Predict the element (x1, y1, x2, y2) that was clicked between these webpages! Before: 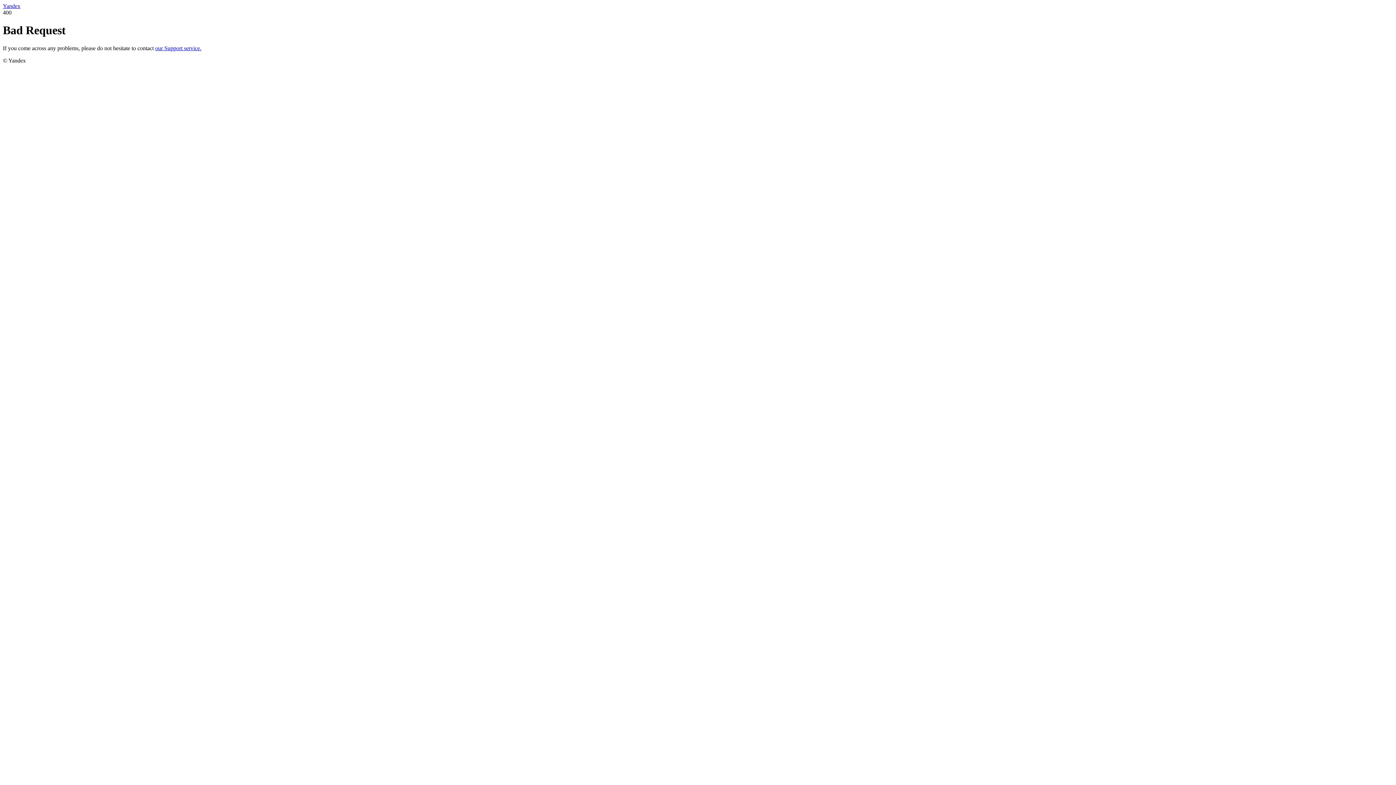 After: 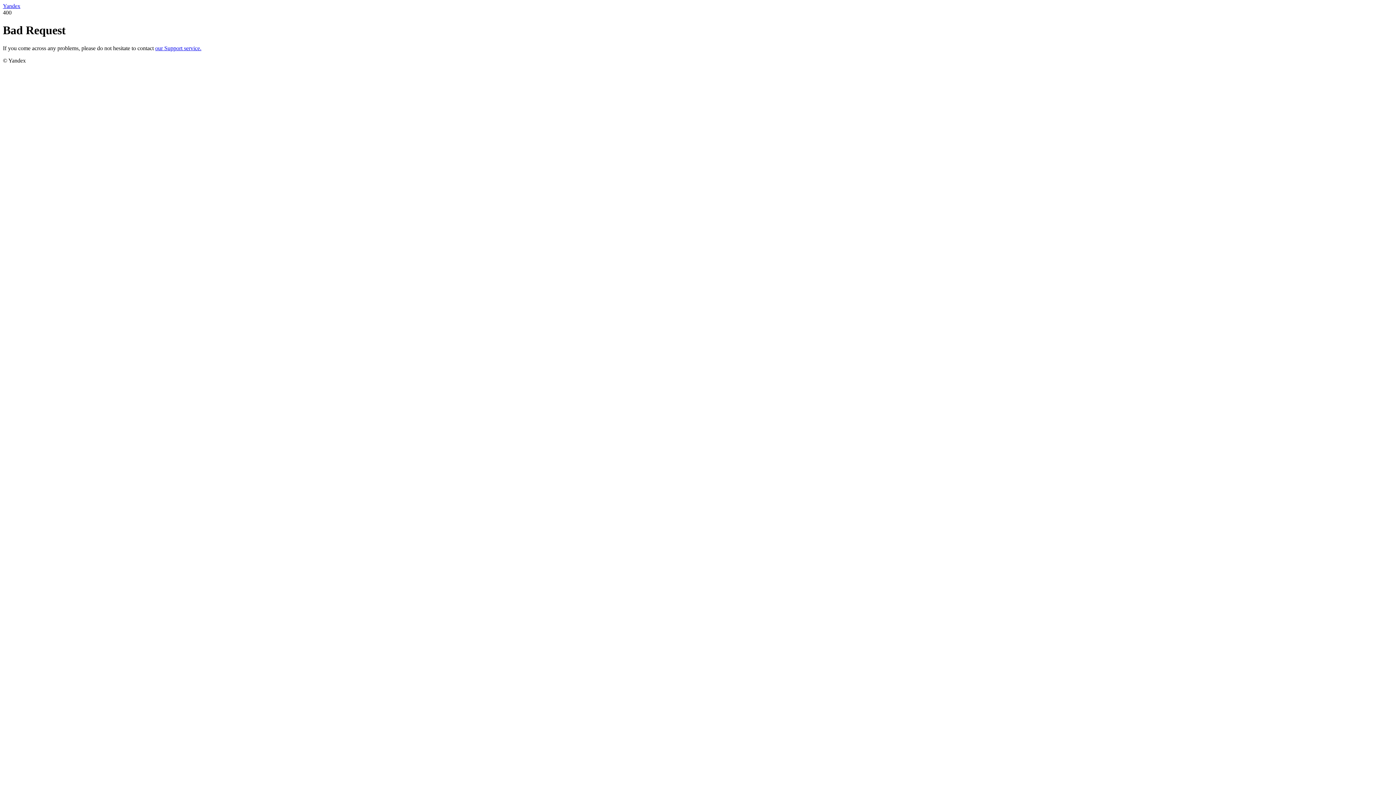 Action: label: Yandex bbox: (2, 2, 20, 9)